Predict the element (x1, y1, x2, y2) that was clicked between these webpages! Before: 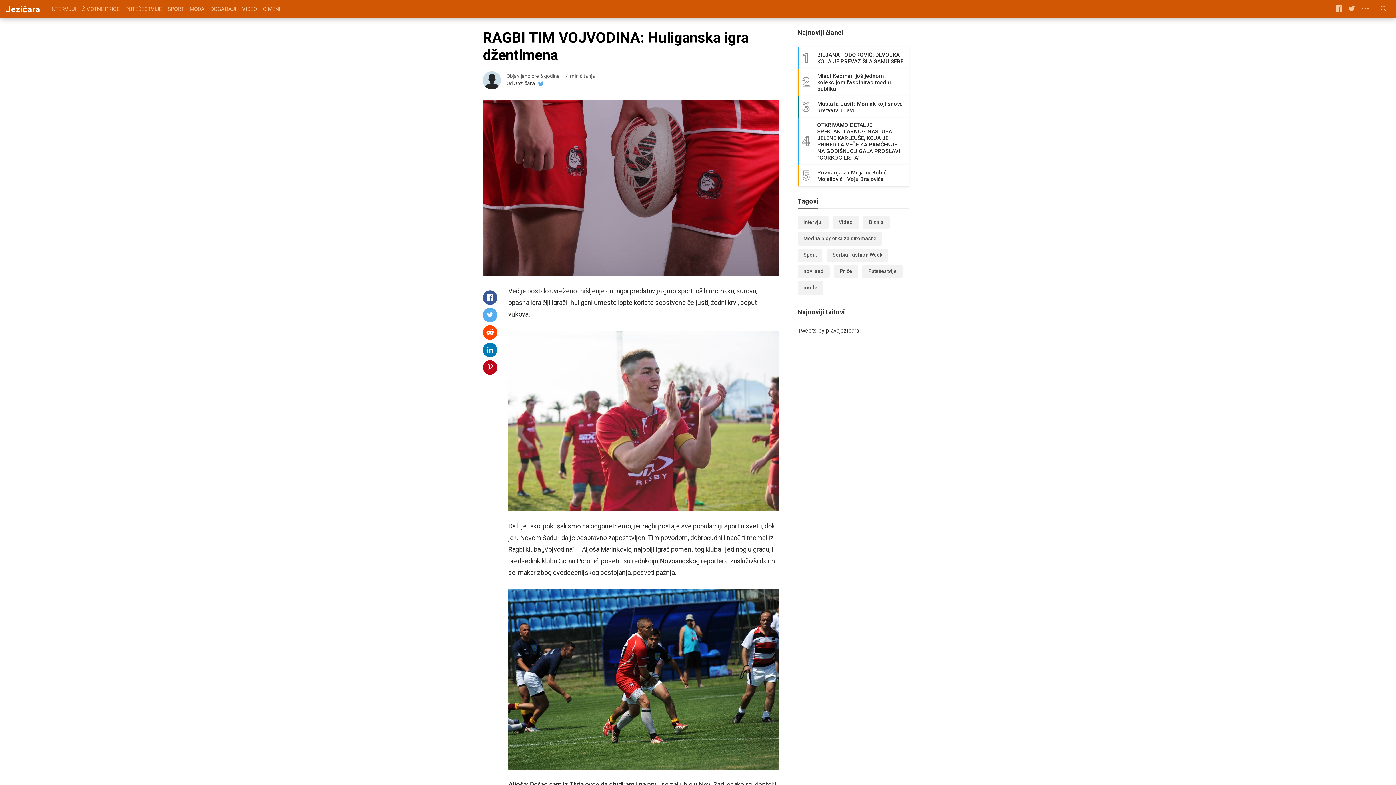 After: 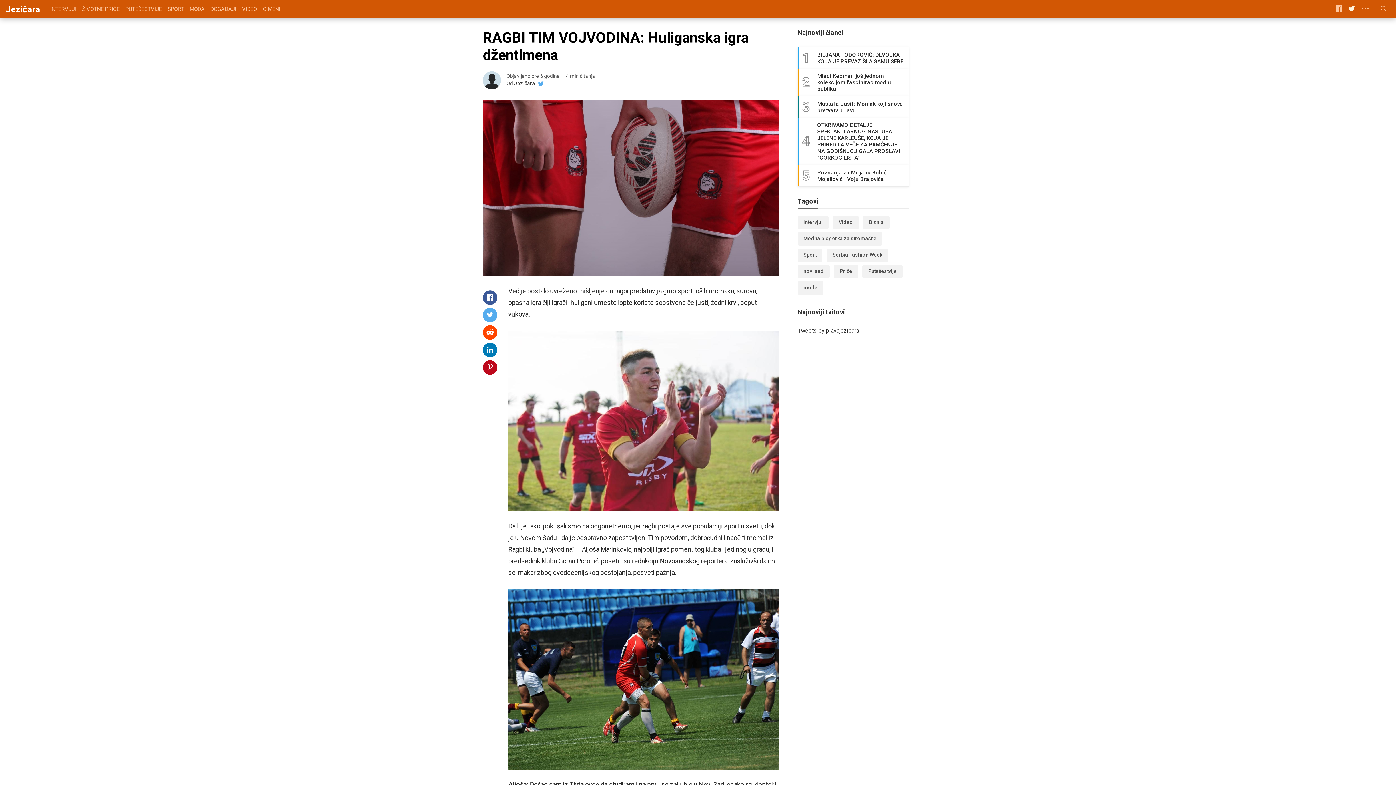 Action: bbox: (1345, 3, 1358, 14)